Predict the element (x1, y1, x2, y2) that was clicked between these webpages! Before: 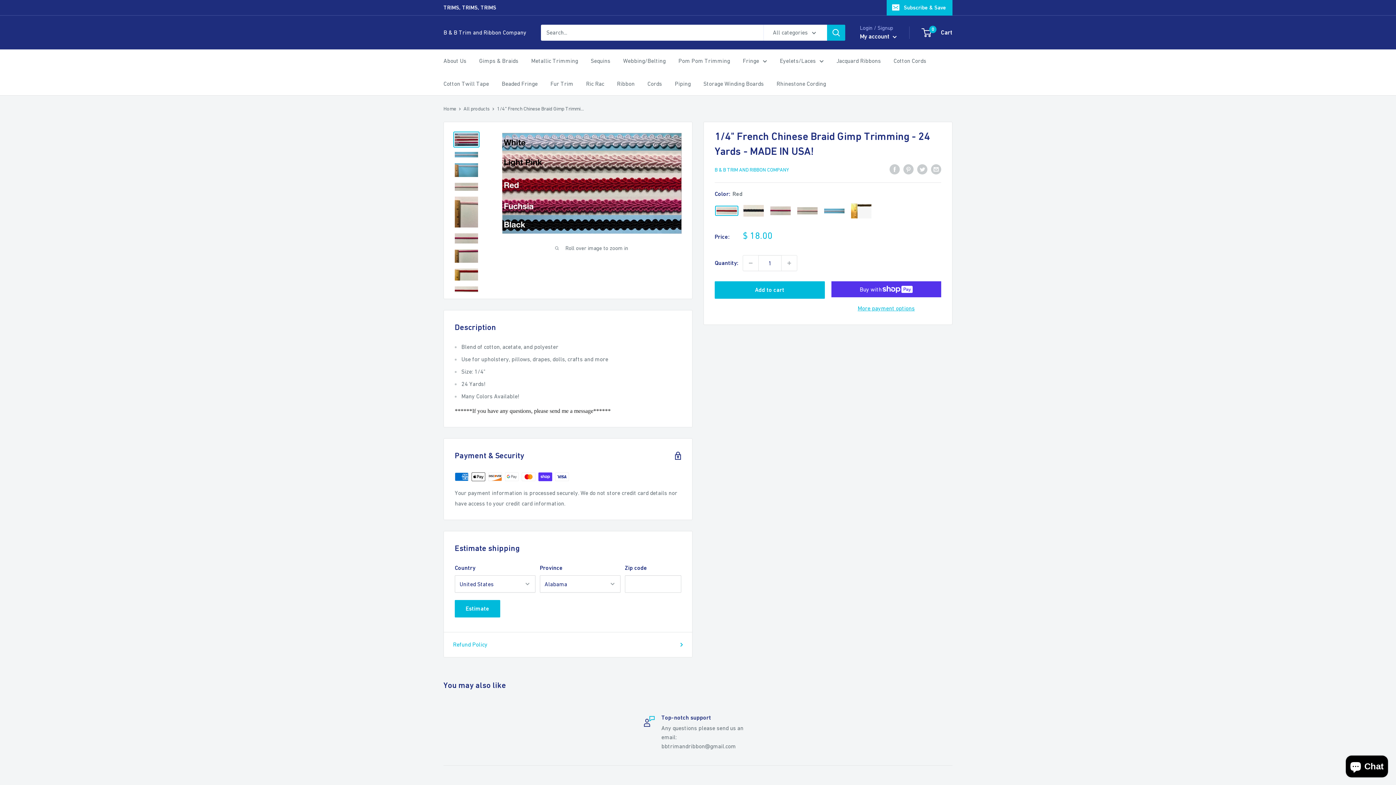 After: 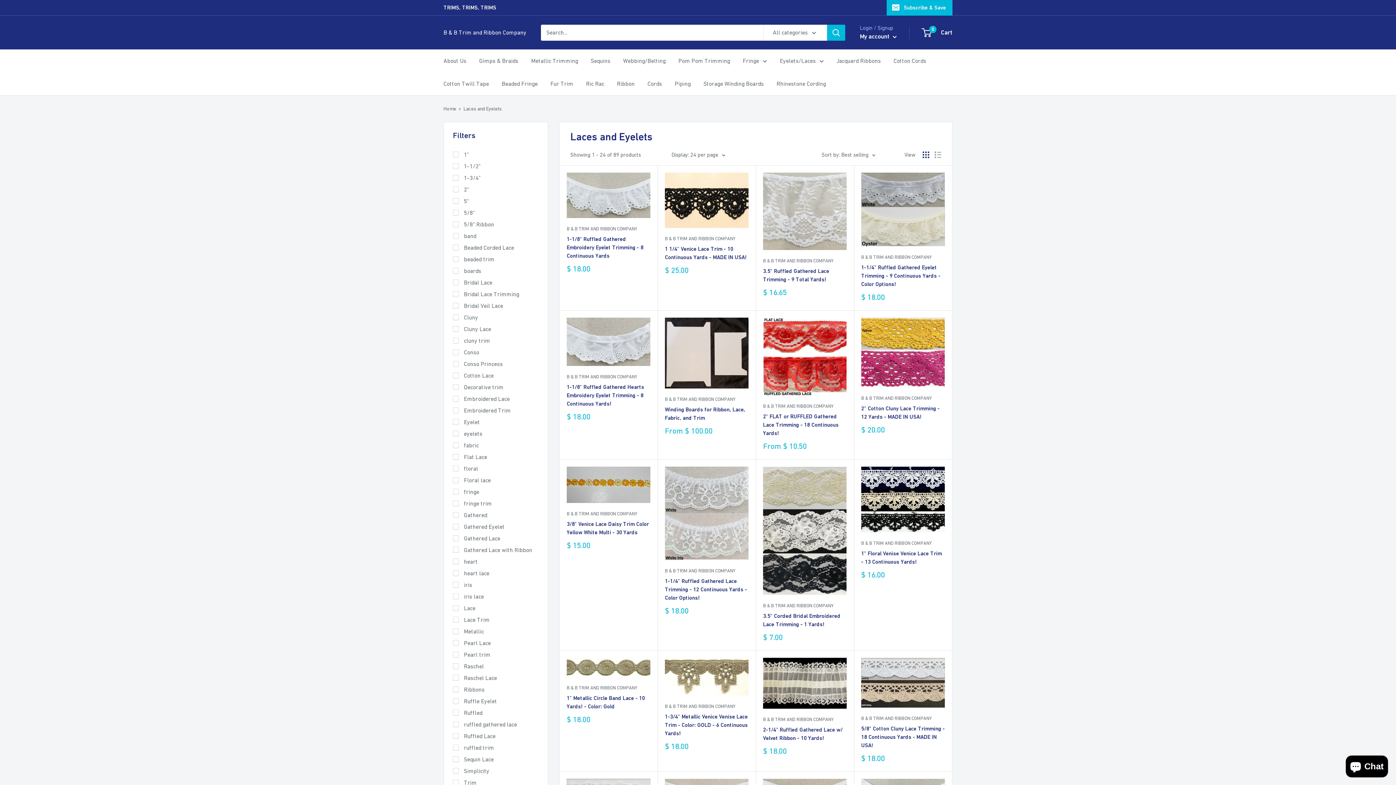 Action: bbox: (780, 55, 824, 66) label: Eyelets/Laces